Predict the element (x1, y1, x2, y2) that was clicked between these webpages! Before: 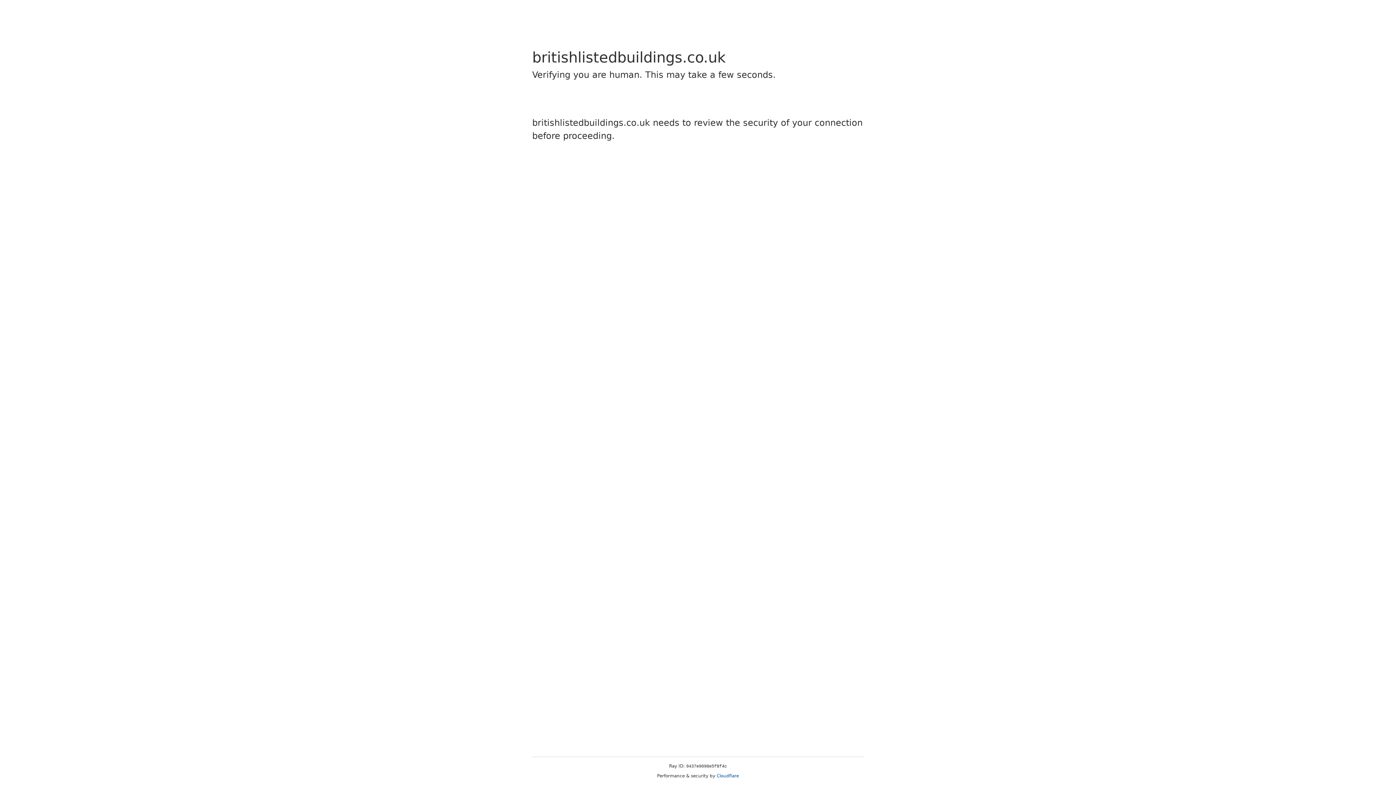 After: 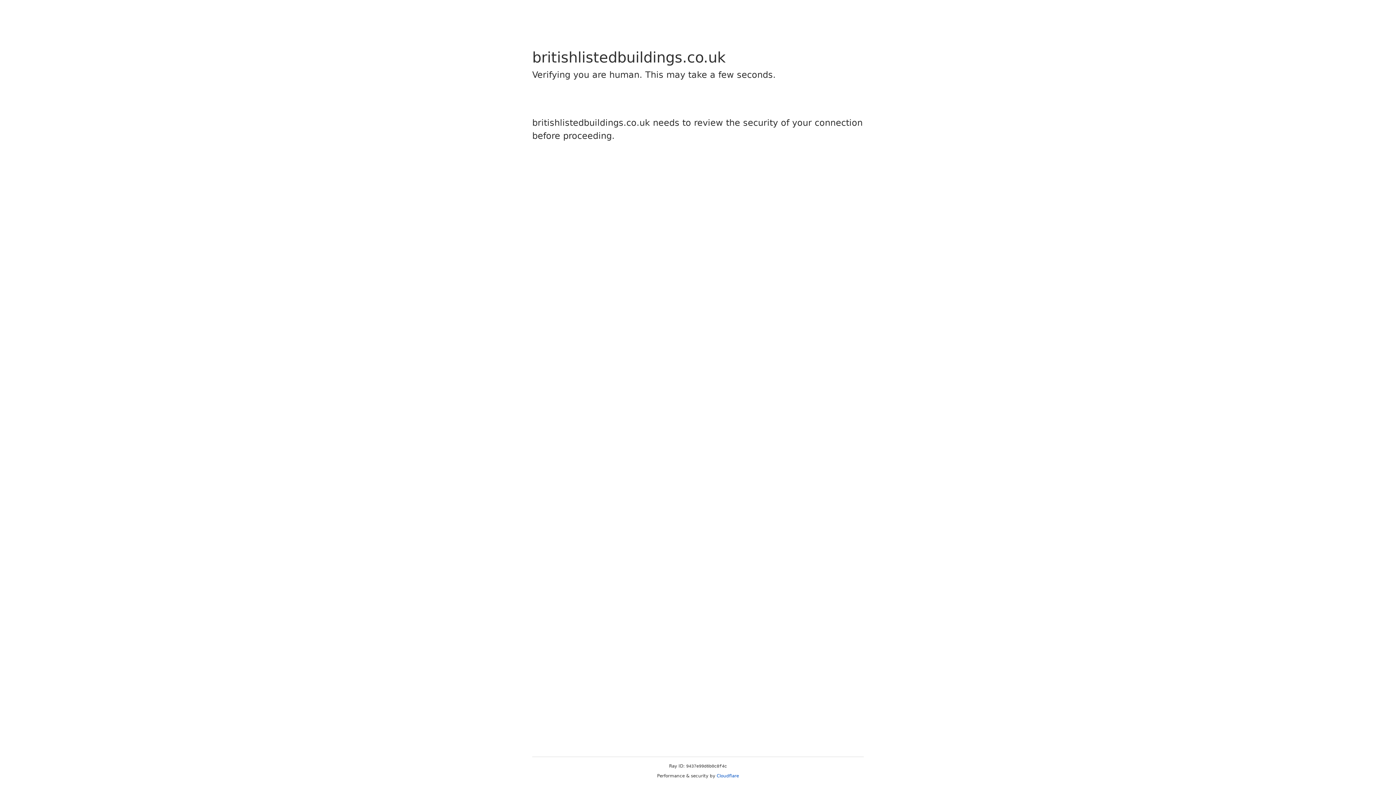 Action: label: Cloudflare bbox: (716, 773, 739, 778)